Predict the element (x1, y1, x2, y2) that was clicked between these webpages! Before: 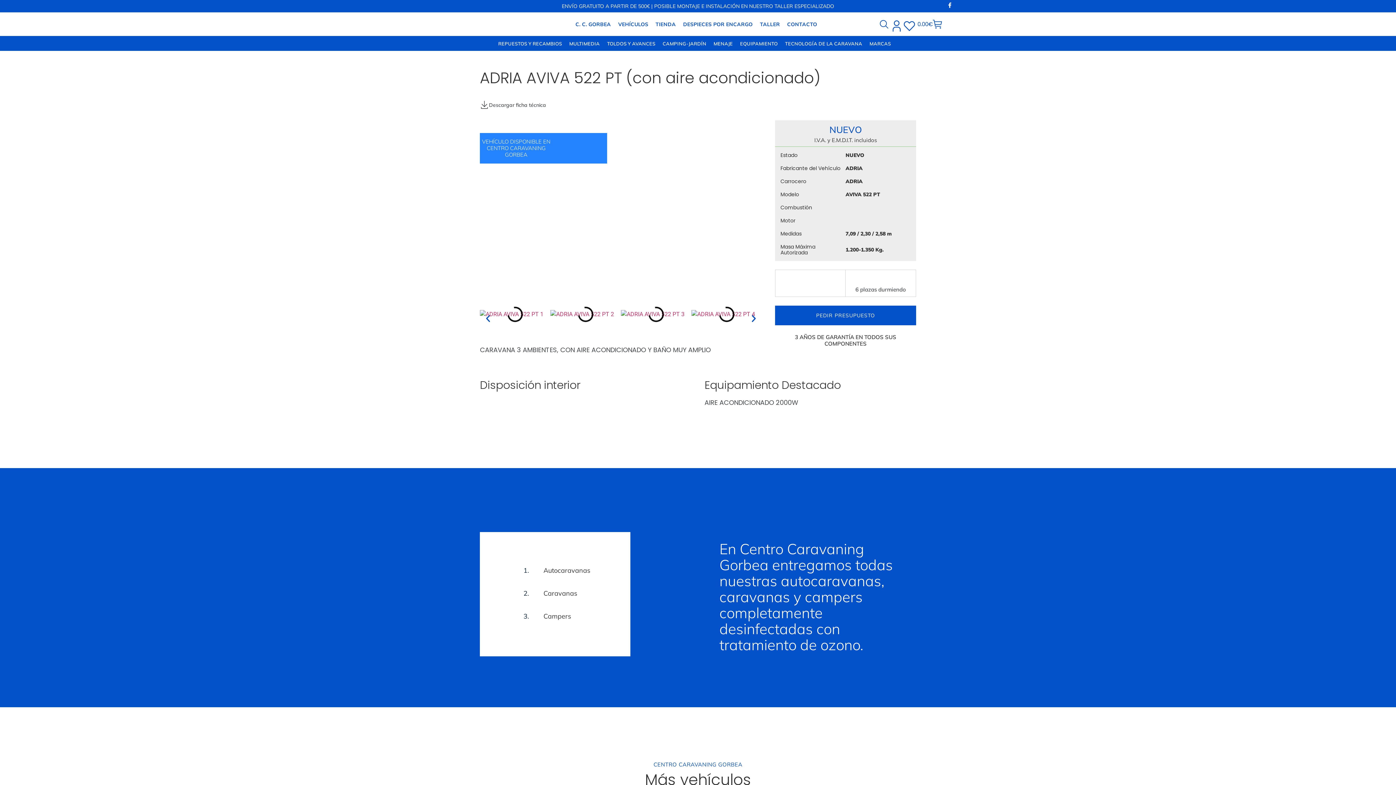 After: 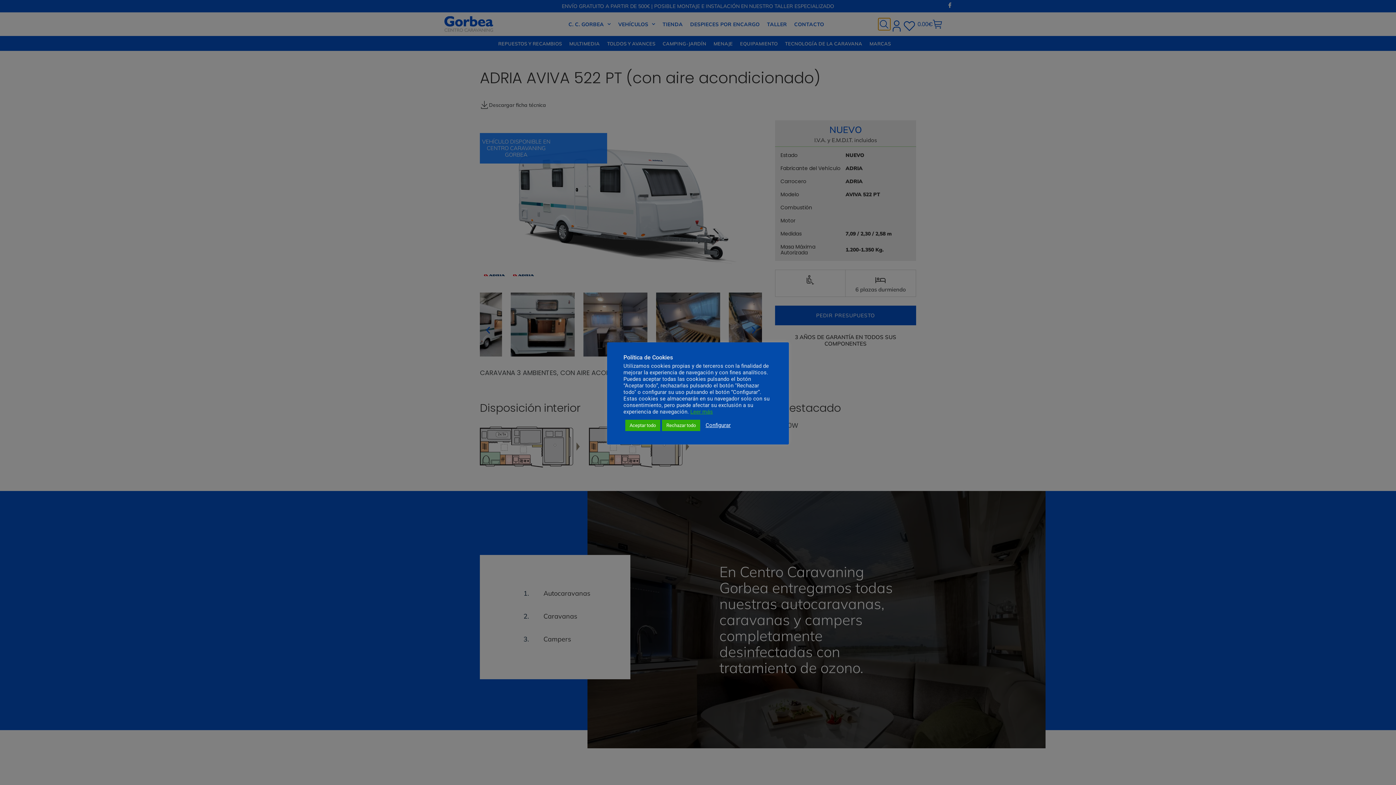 Action: bbox: (878, 18, 890, 30) label: Buscar